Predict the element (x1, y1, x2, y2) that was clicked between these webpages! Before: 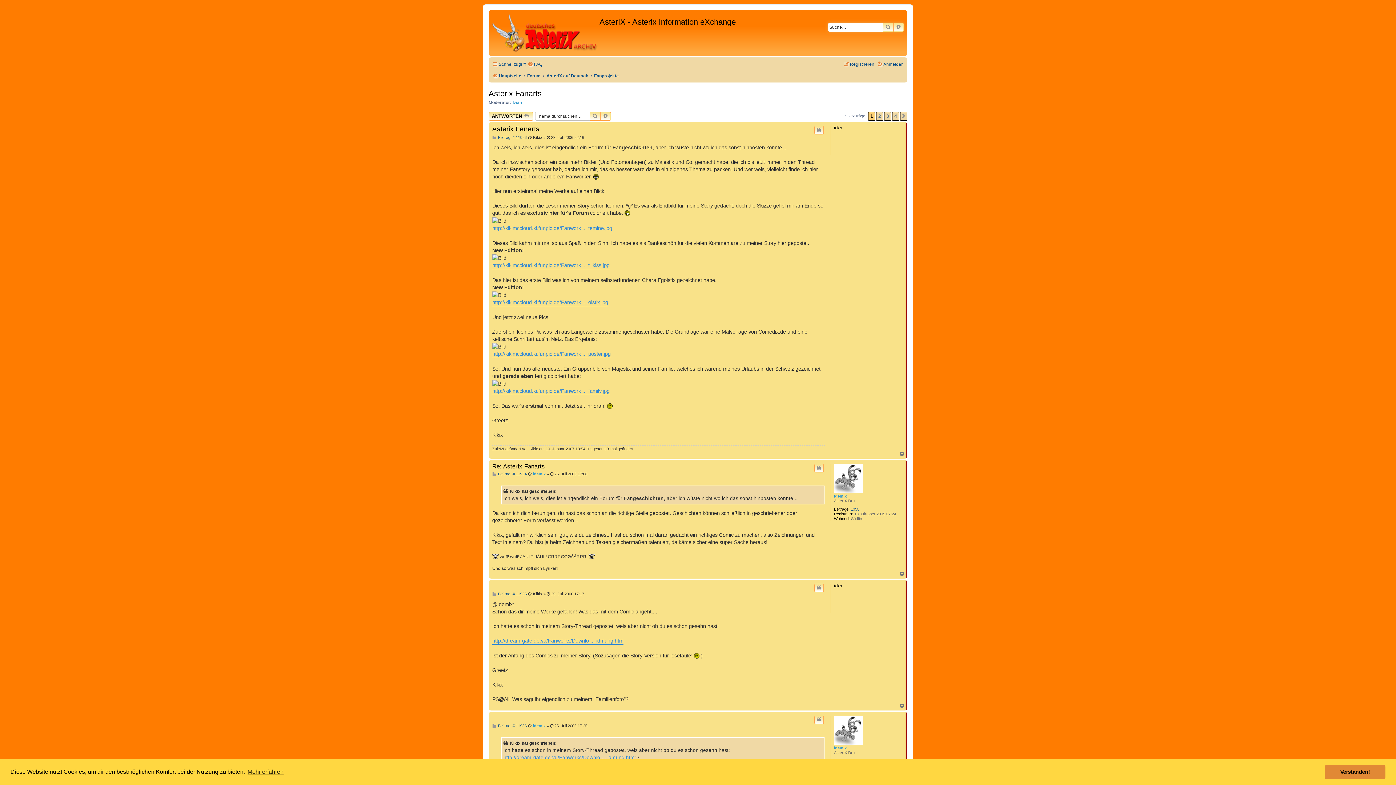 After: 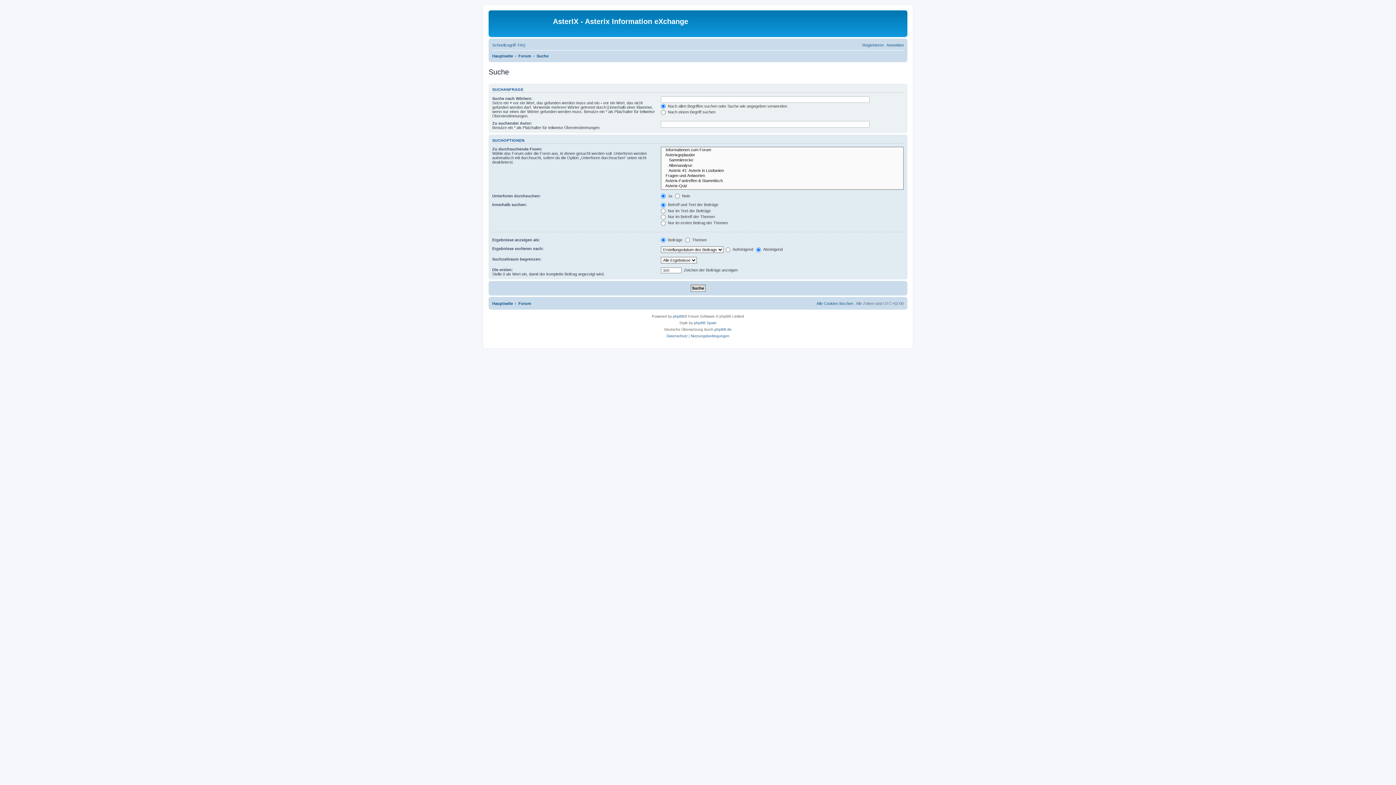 Action: bbox: (600, 112, 611, 120) label: ERWEITERTE SUCHE